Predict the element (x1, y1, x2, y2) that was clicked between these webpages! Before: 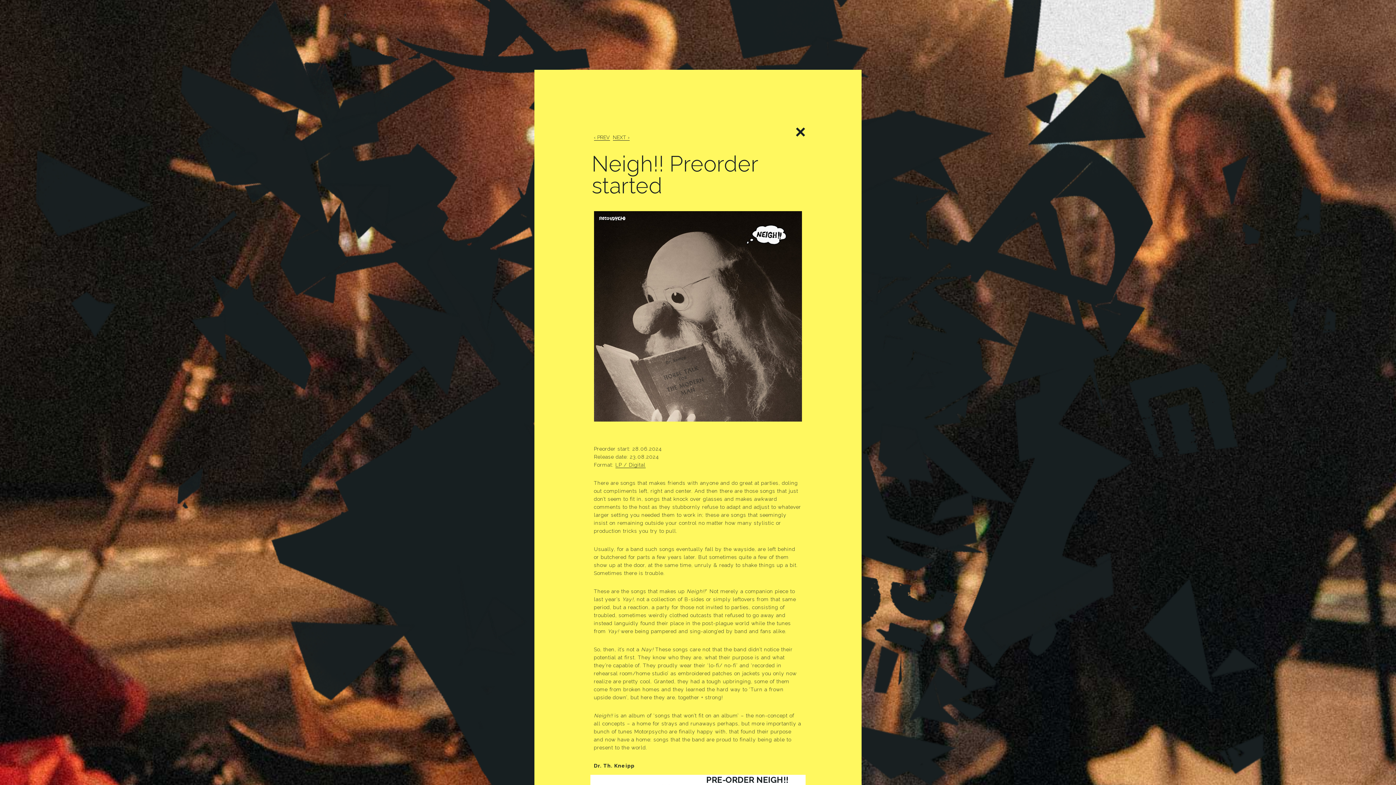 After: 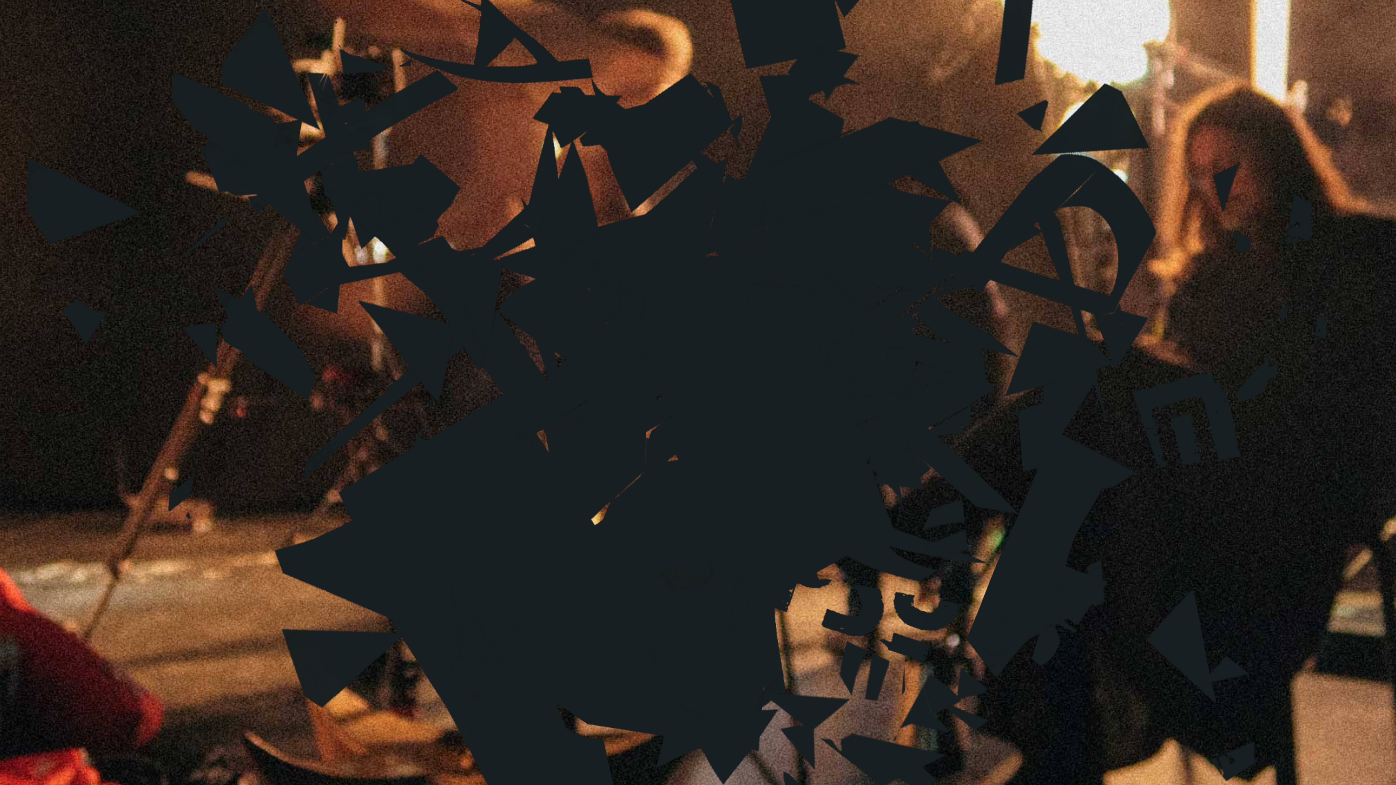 Action: bbox: (612, 134, 629, 140) label: NEXT ›